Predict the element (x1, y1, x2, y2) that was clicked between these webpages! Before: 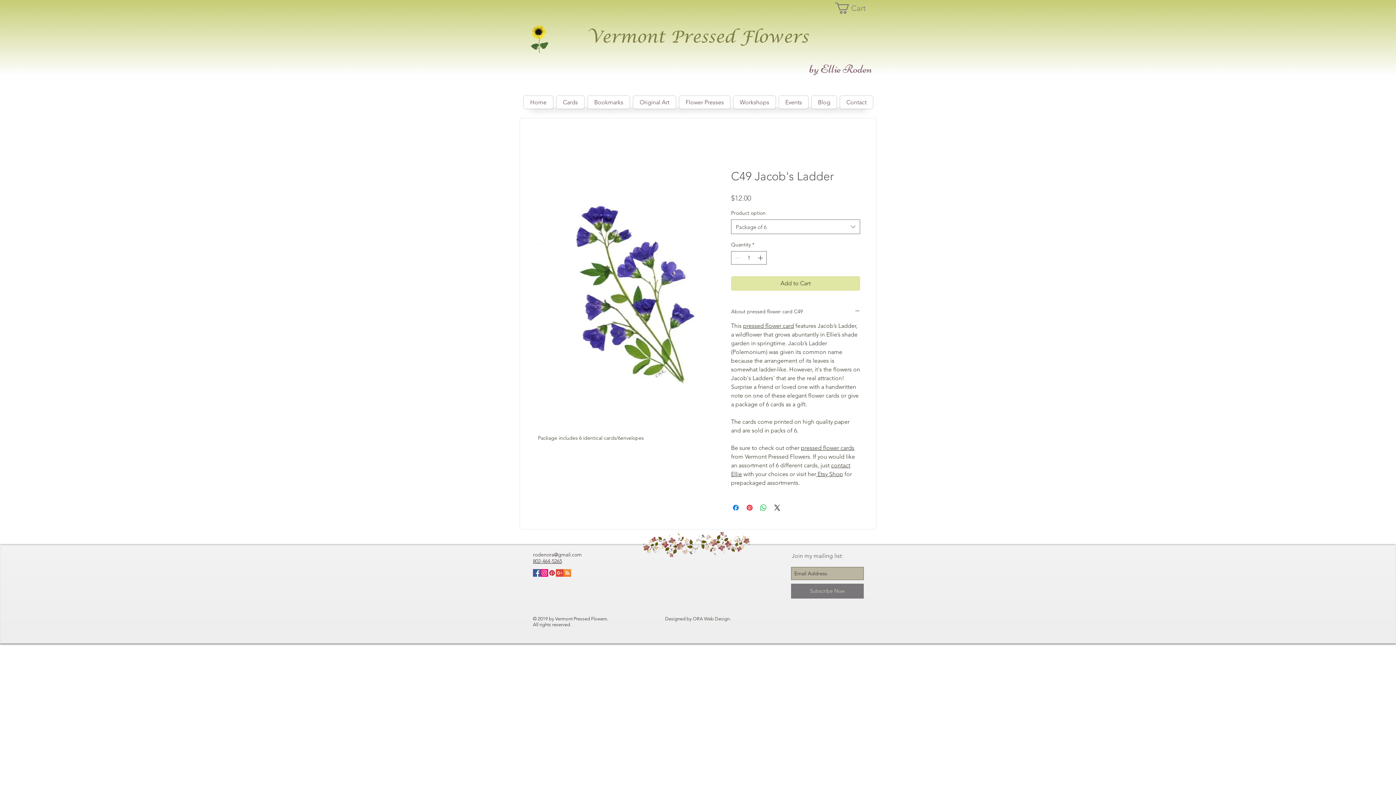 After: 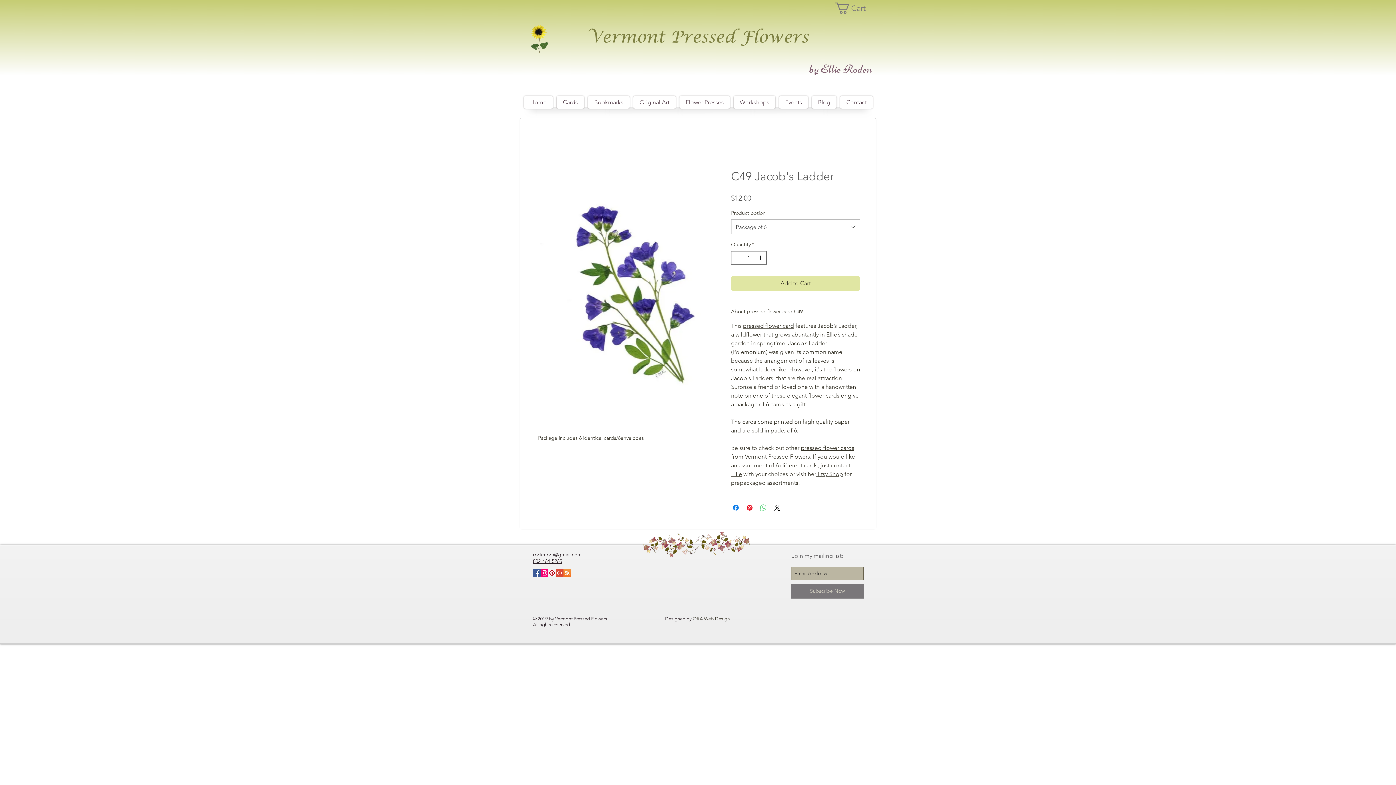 Action: bbox: (759, 503, 768, 512) label: Share on WhatsApp